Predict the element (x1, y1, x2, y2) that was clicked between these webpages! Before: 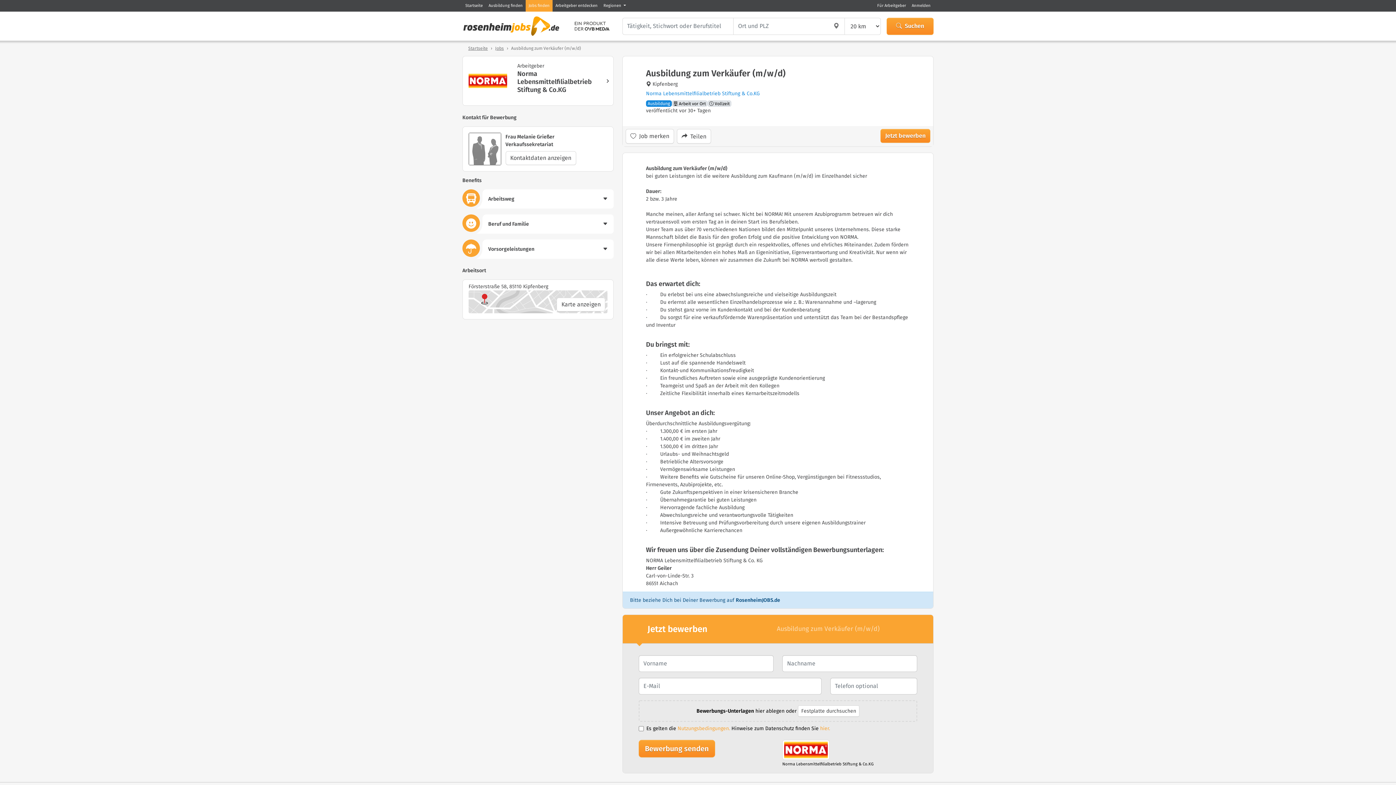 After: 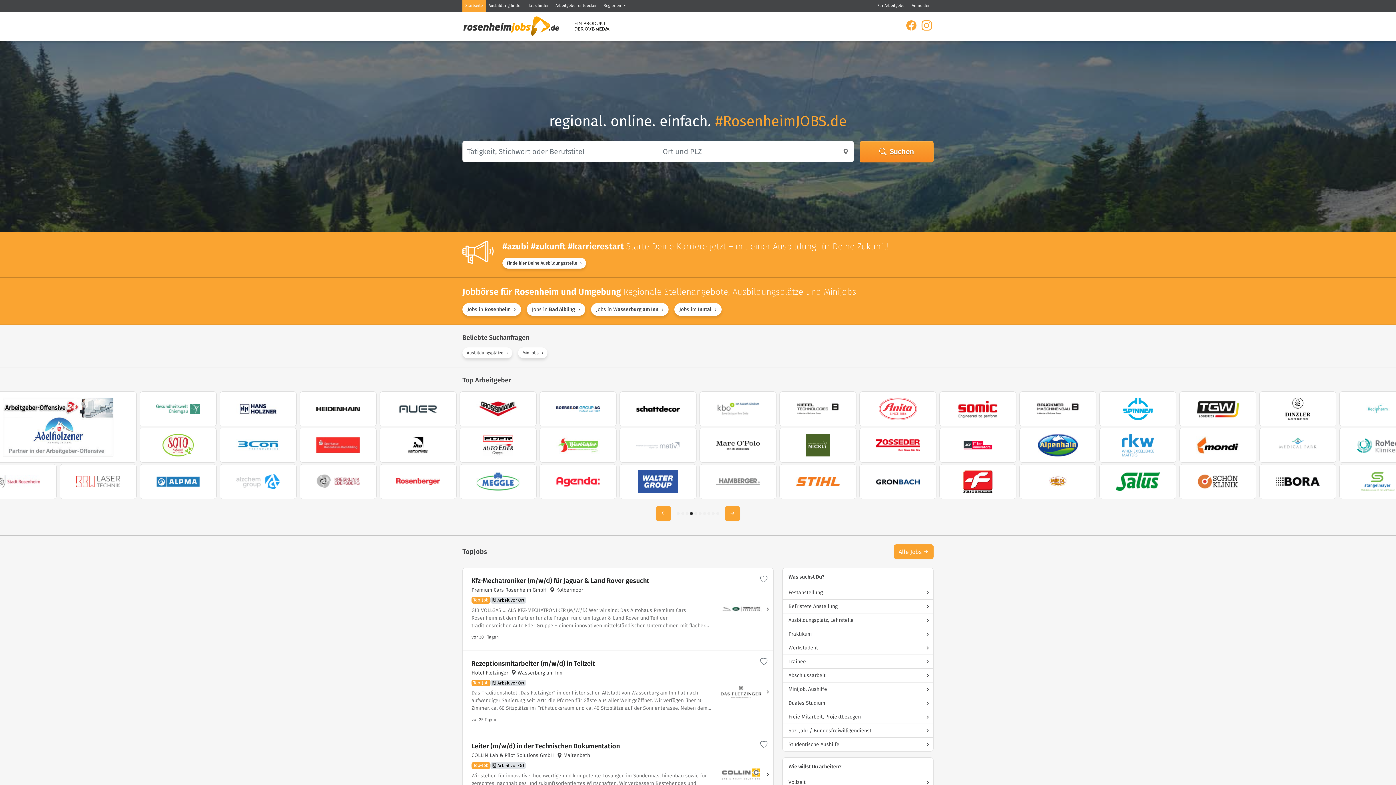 Action: label: Startseite bbox: (462, 0, 485, 11)